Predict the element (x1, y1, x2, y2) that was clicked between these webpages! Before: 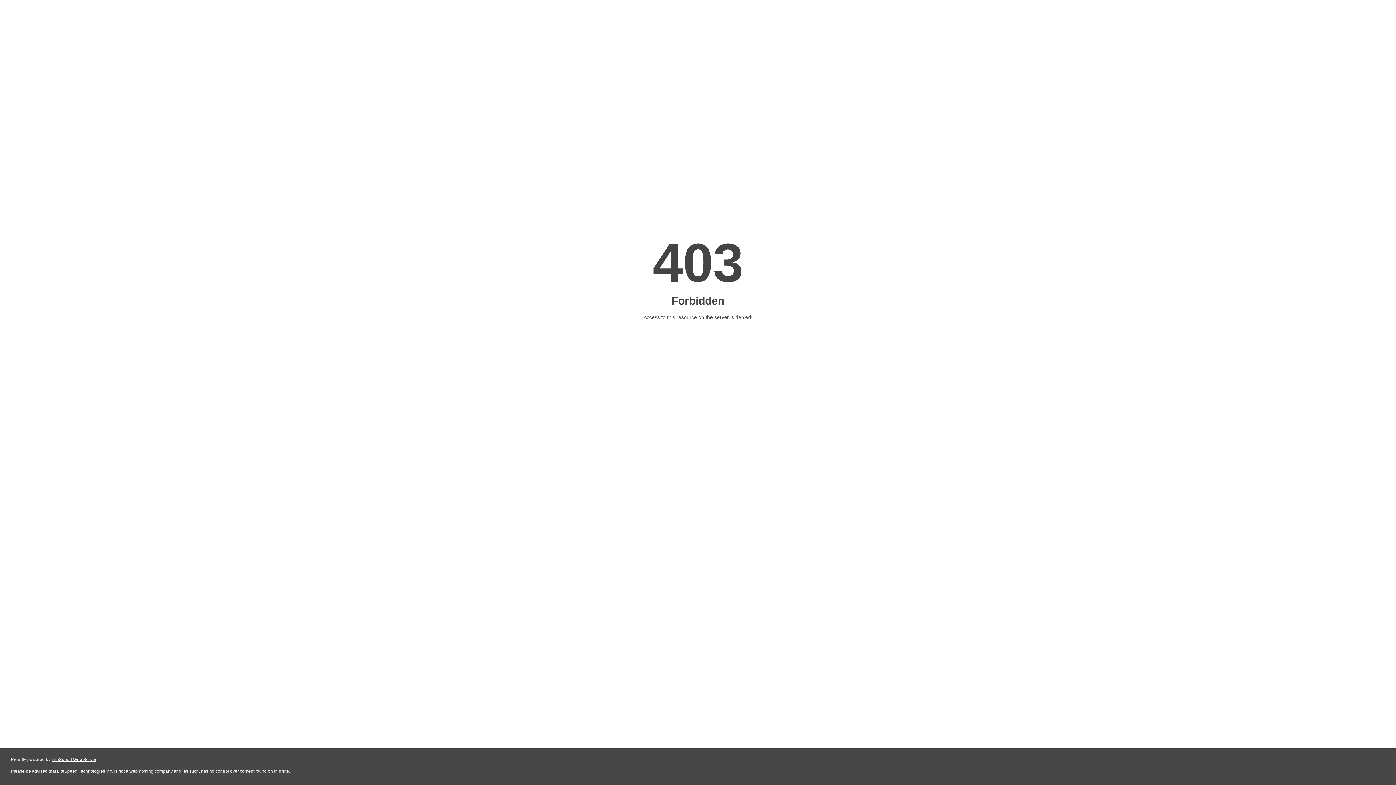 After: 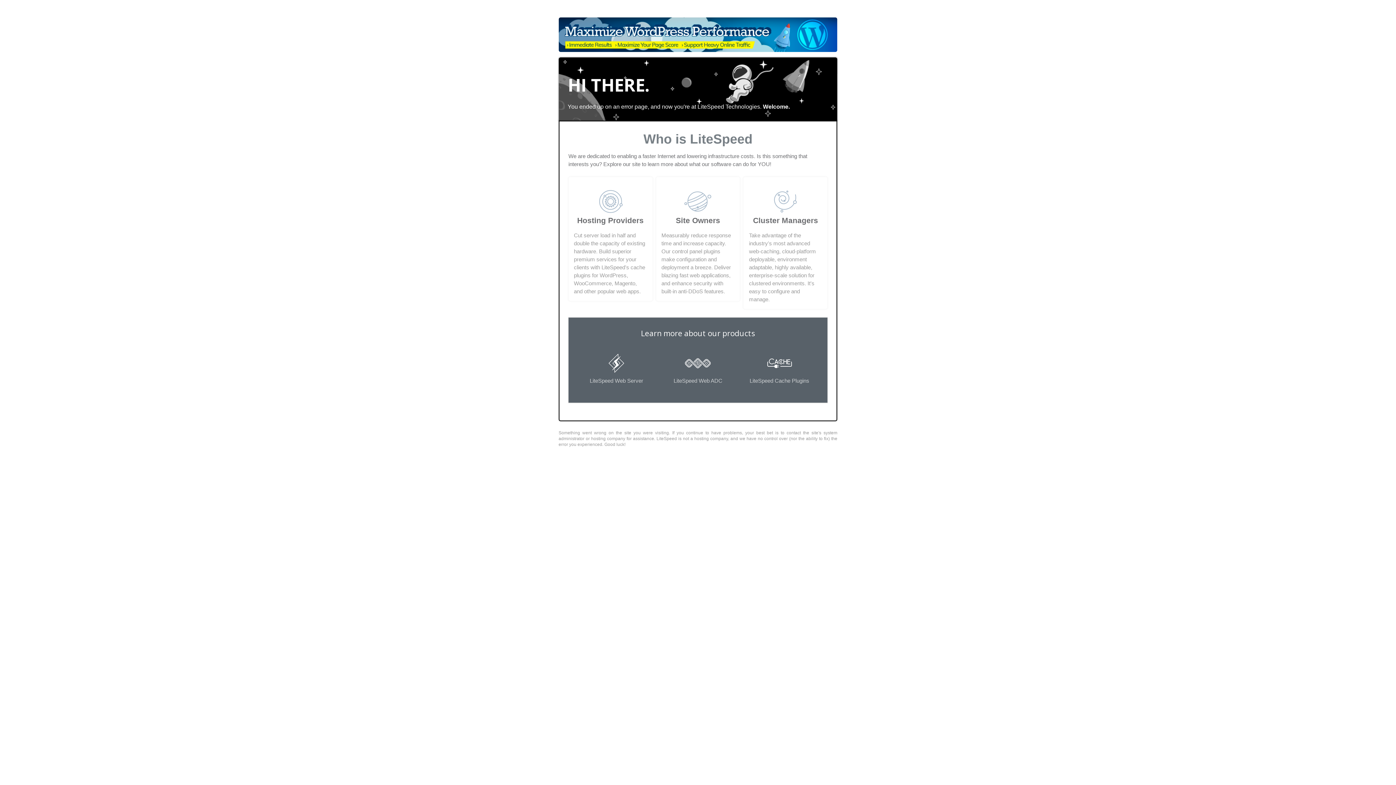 Action: label: LiteSpeed Web Server bbox: (51, 757, 96, 762)